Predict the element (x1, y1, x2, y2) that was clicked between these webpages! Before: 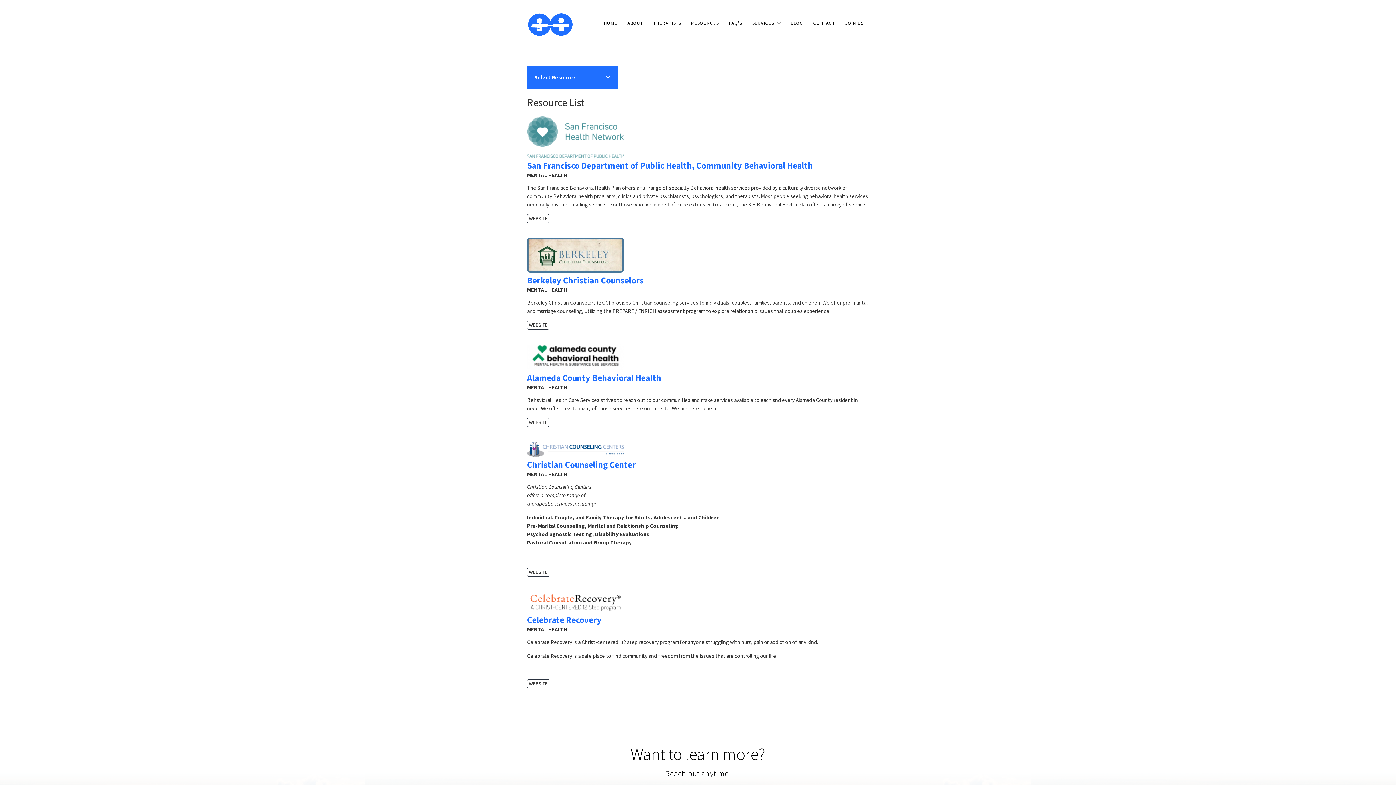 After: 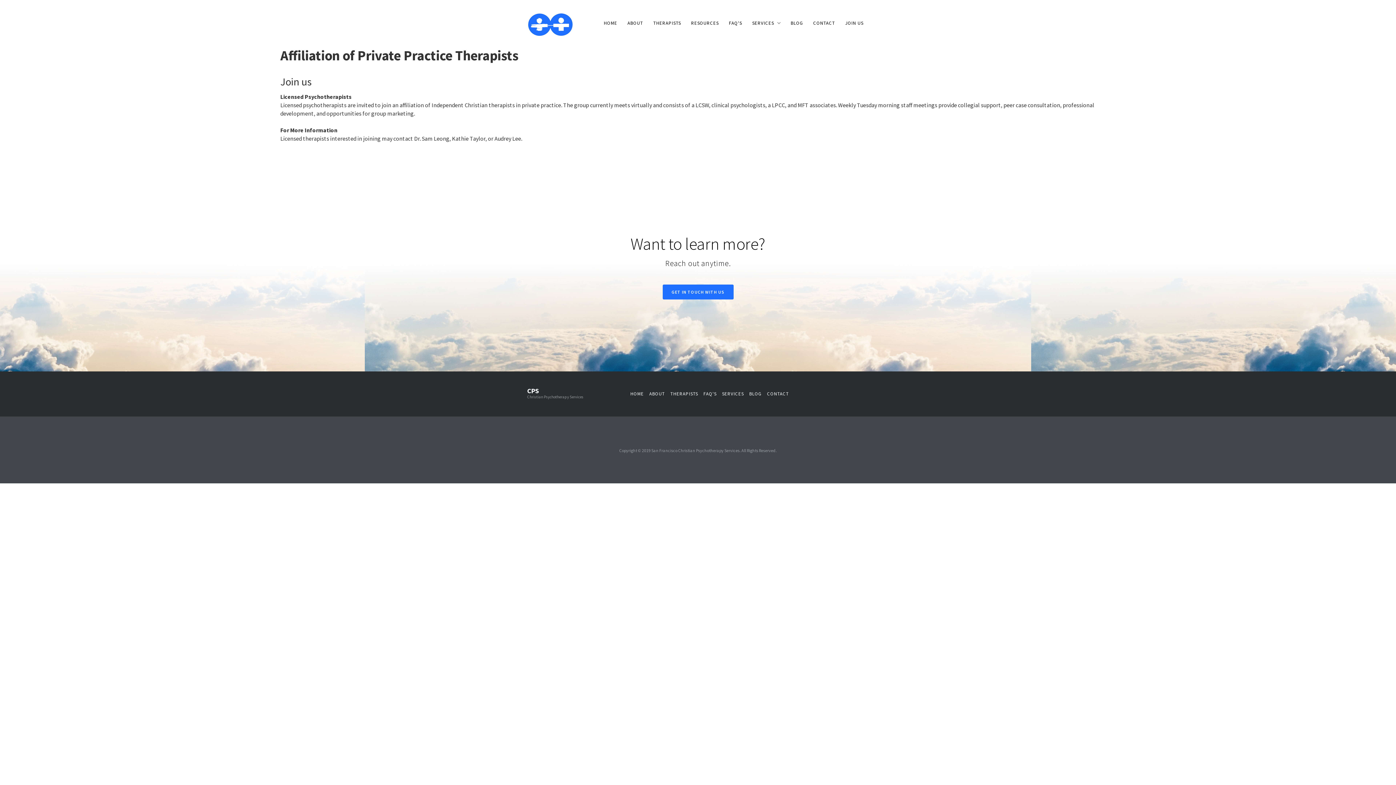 Action: bbox: (840, 16, 868, 29) label: JOIN US